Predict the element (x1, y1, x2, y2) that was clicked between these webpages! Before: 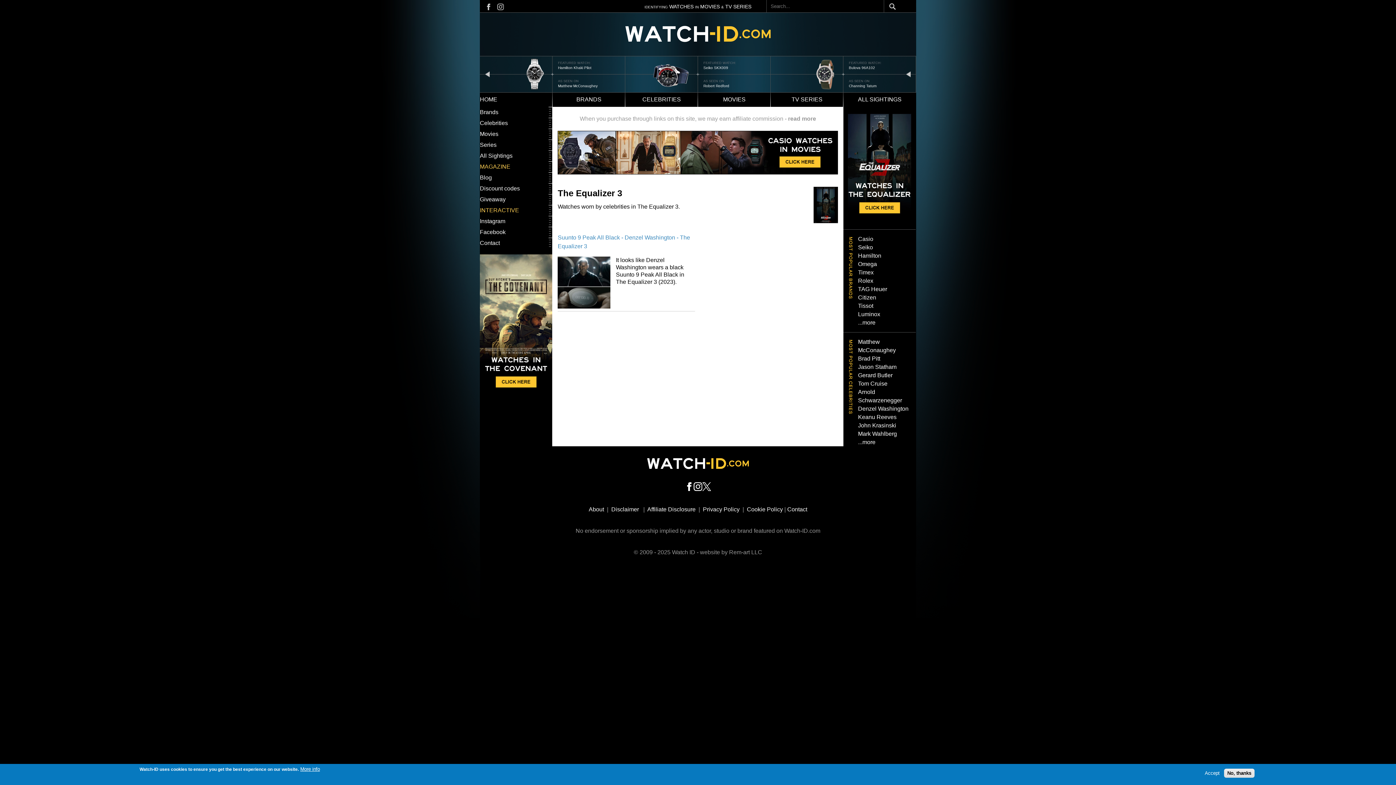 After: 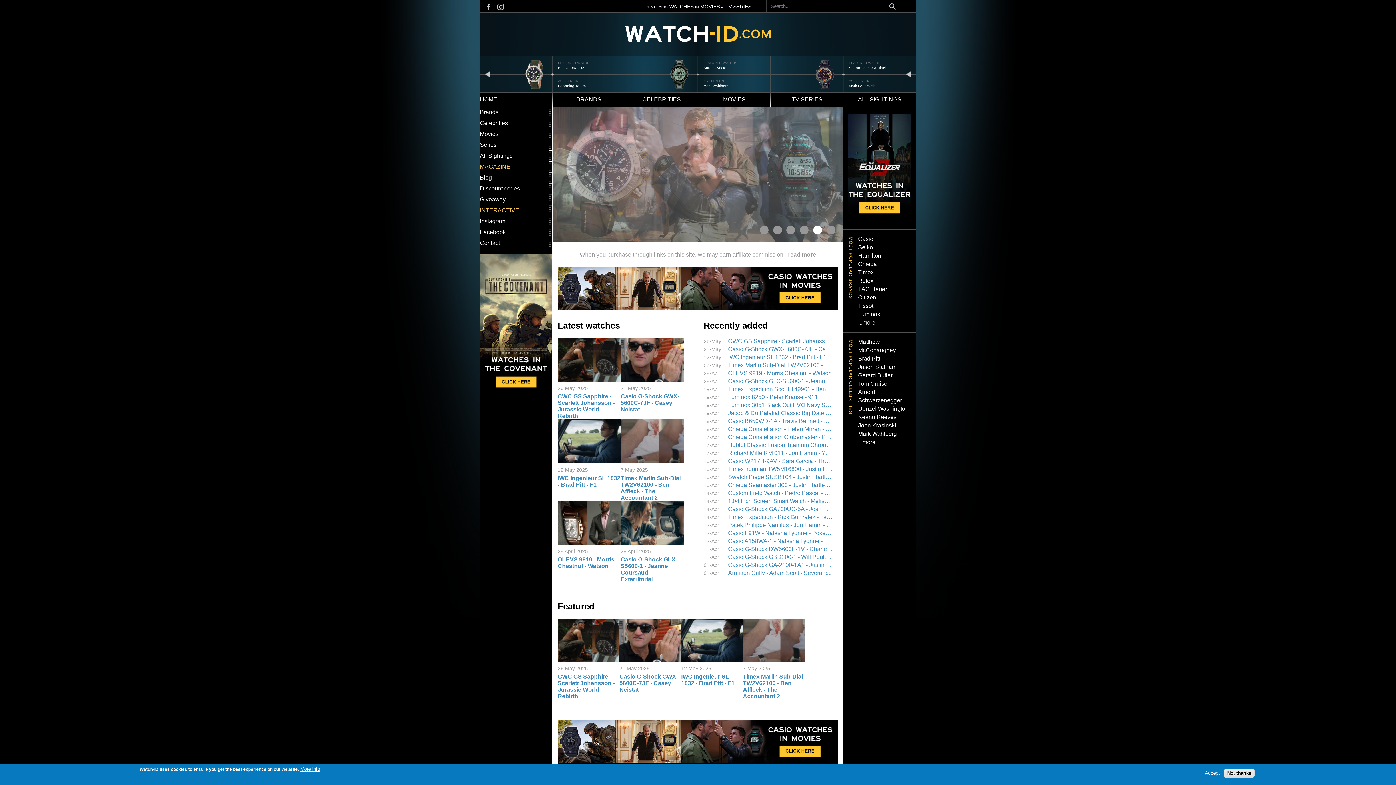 Action: bbox: (480, 96, 502, 102) label: HOME